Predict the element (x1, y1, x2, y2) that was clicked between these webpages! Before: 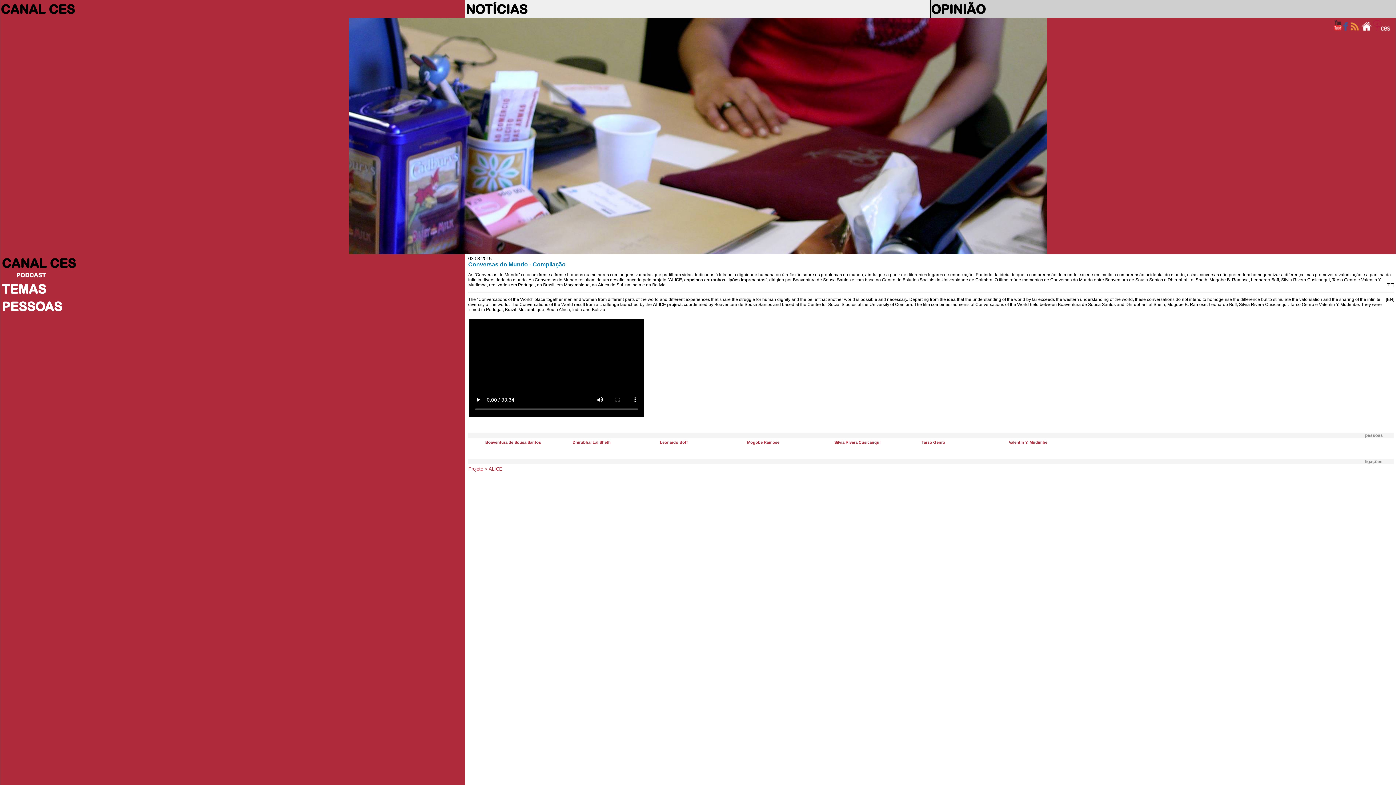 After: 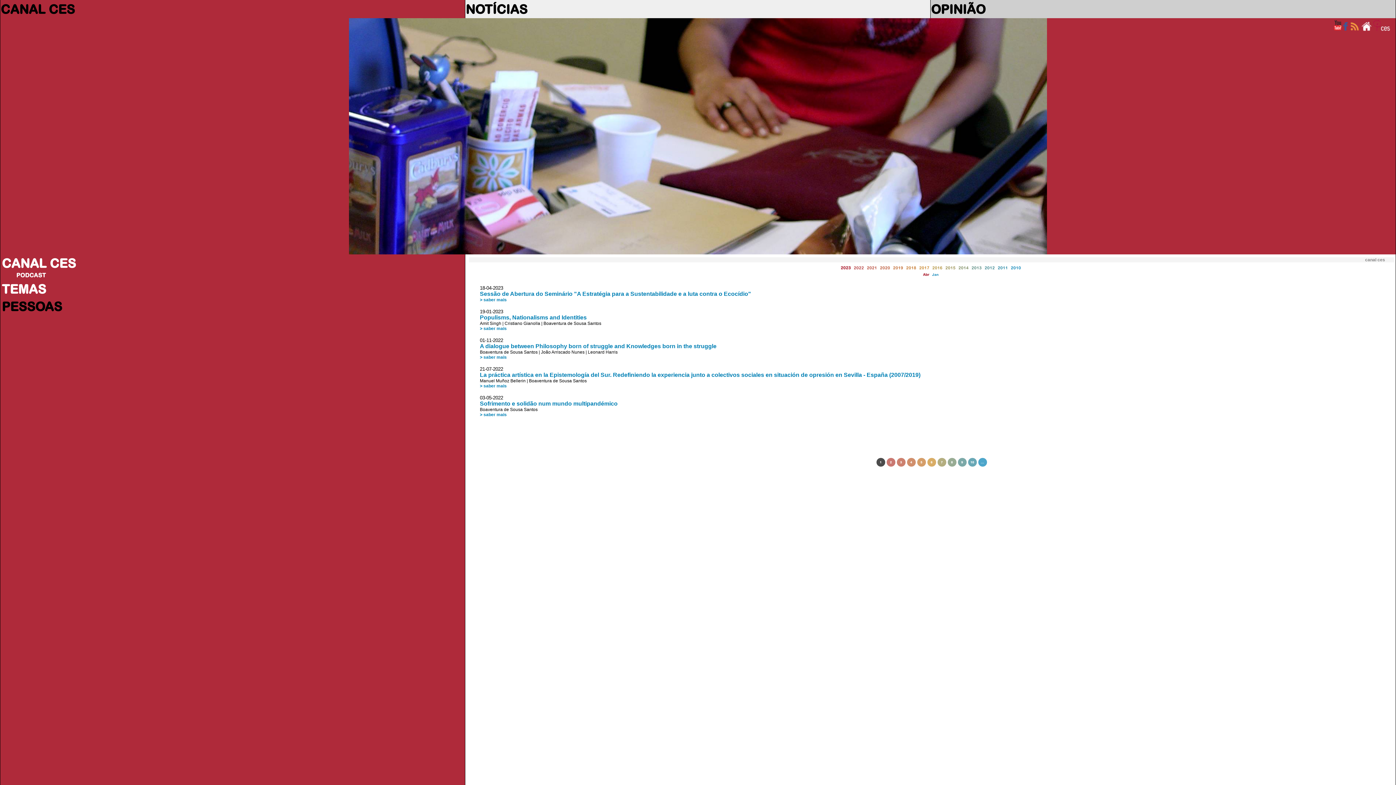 Action: bbox: (485, 440, 541, 444) label: Boaventura de Sousa Santos